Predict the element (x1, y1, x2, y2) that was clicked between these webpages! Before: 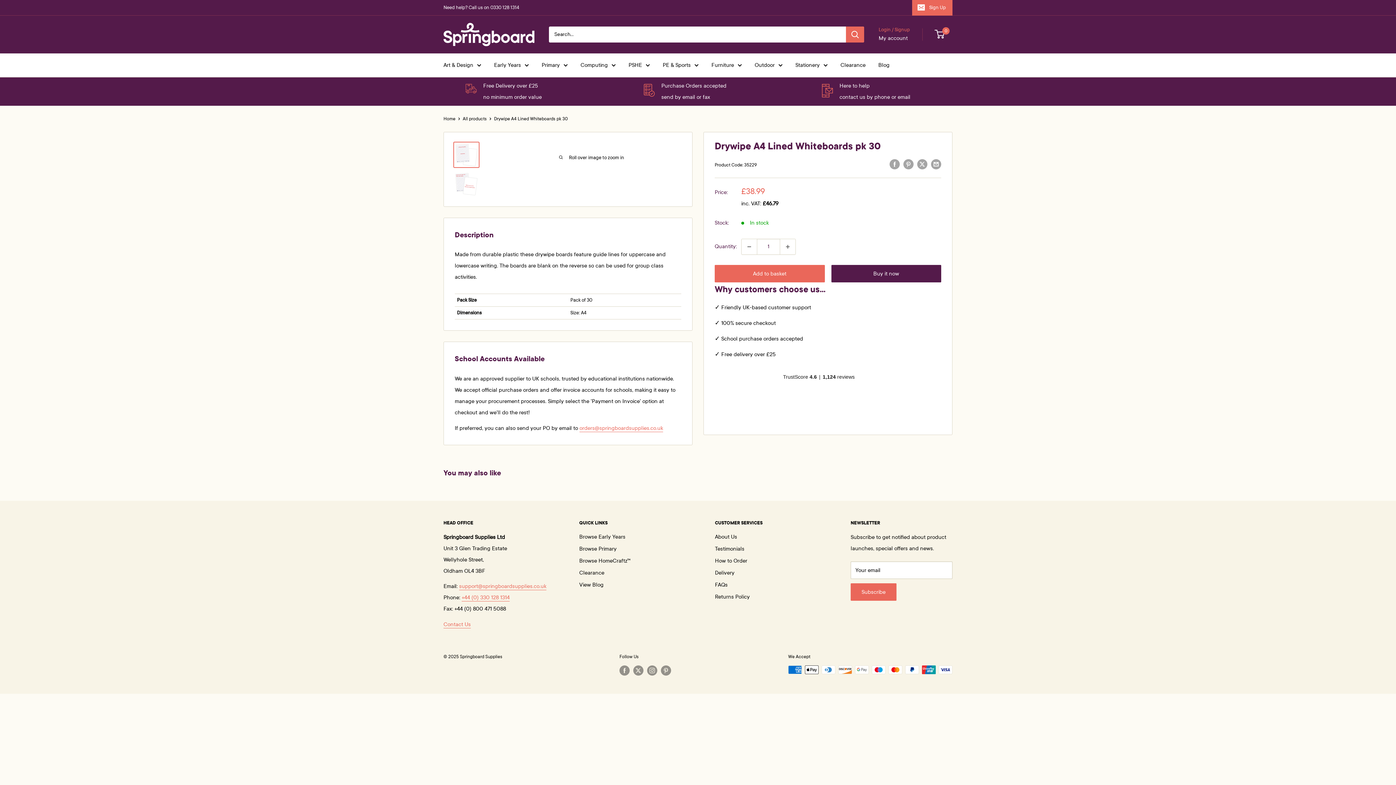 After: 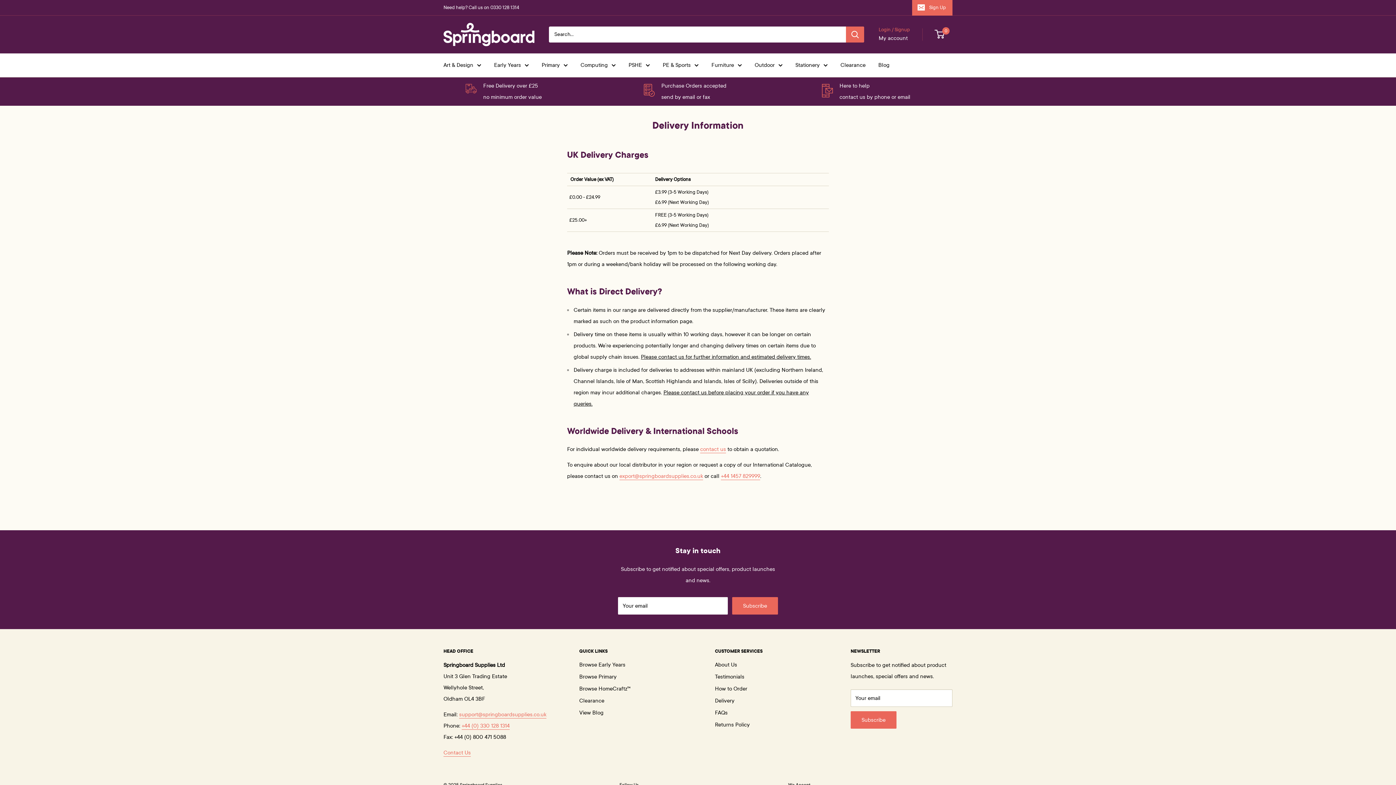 Action: bbox: (715, 567, 825, 579) label: Delivery